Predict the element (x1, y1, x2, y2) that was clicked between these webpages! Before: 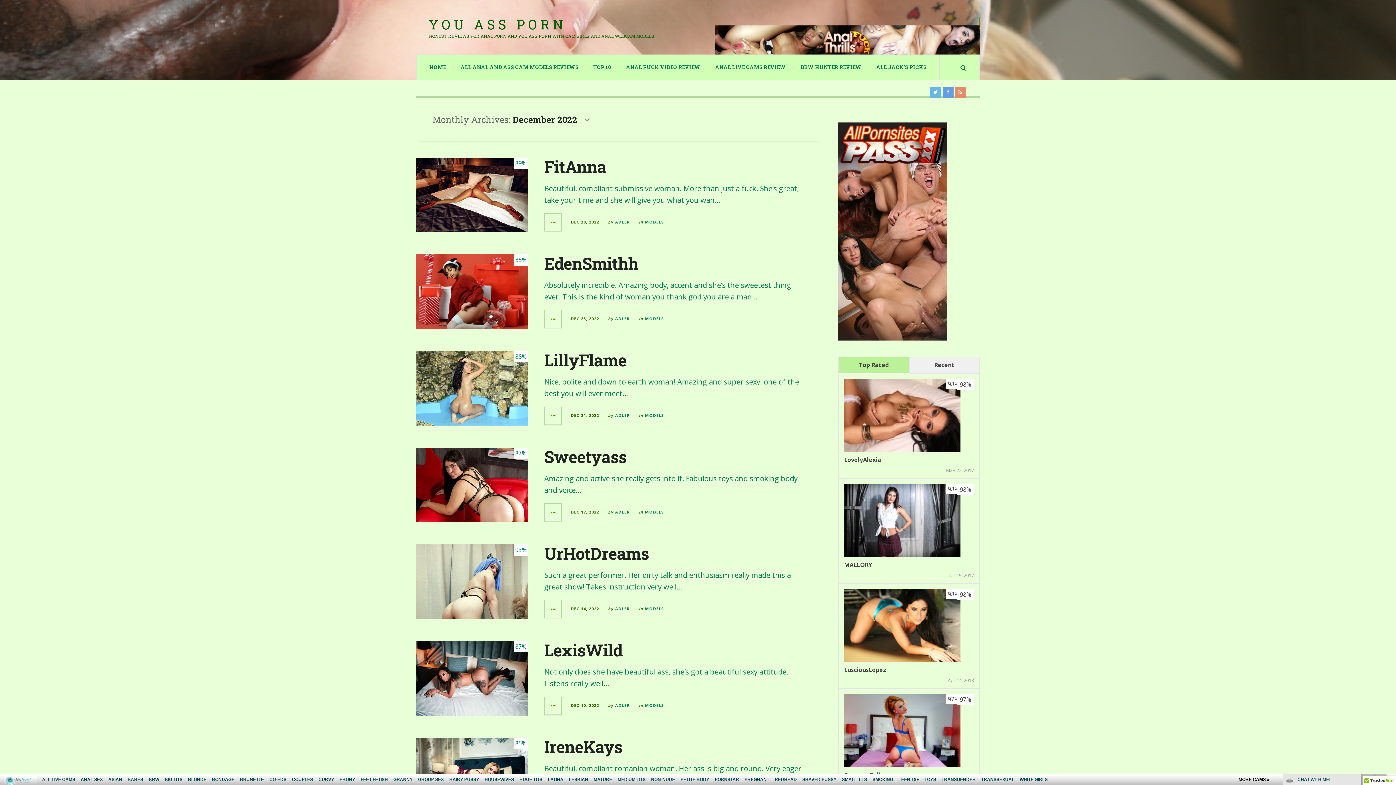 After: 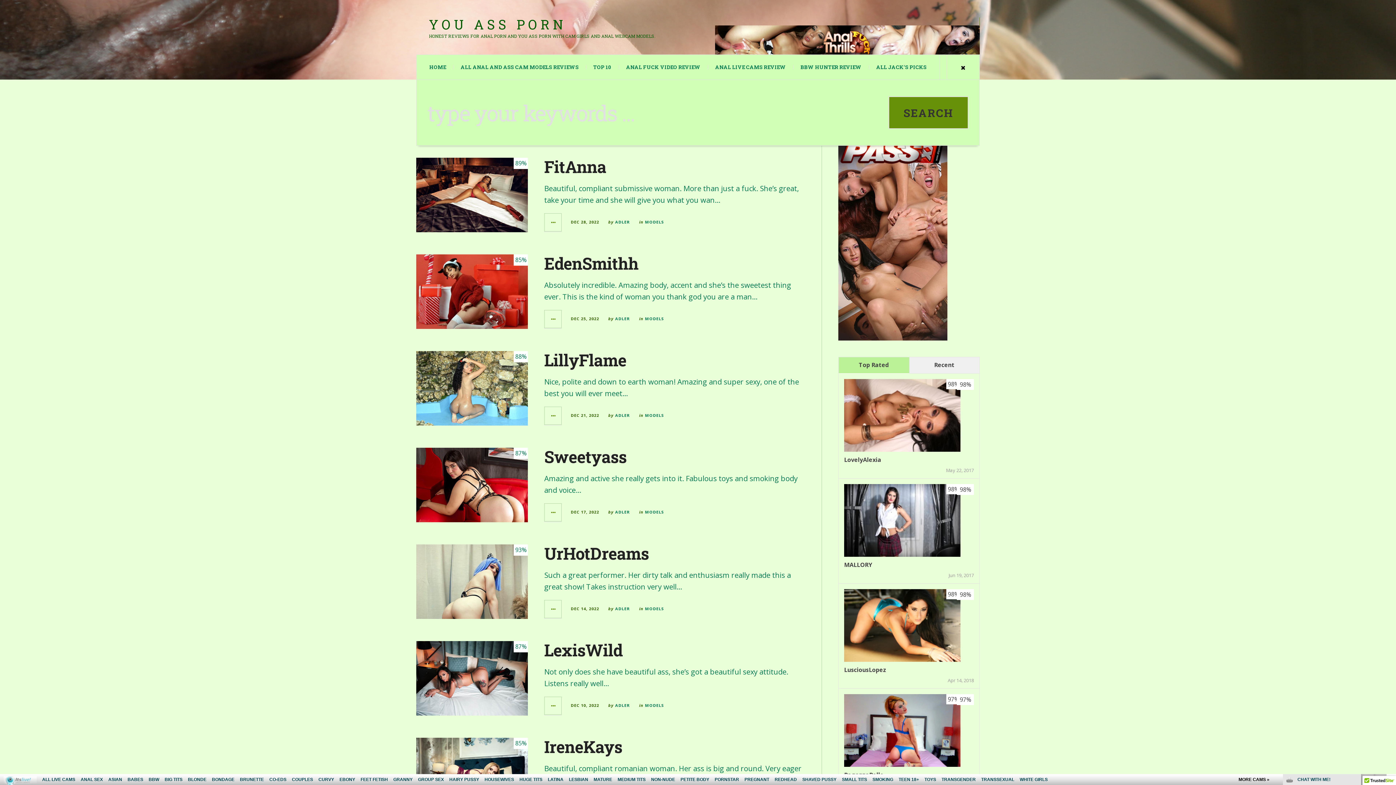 Action: bbox: (946, 54, 979, 79)